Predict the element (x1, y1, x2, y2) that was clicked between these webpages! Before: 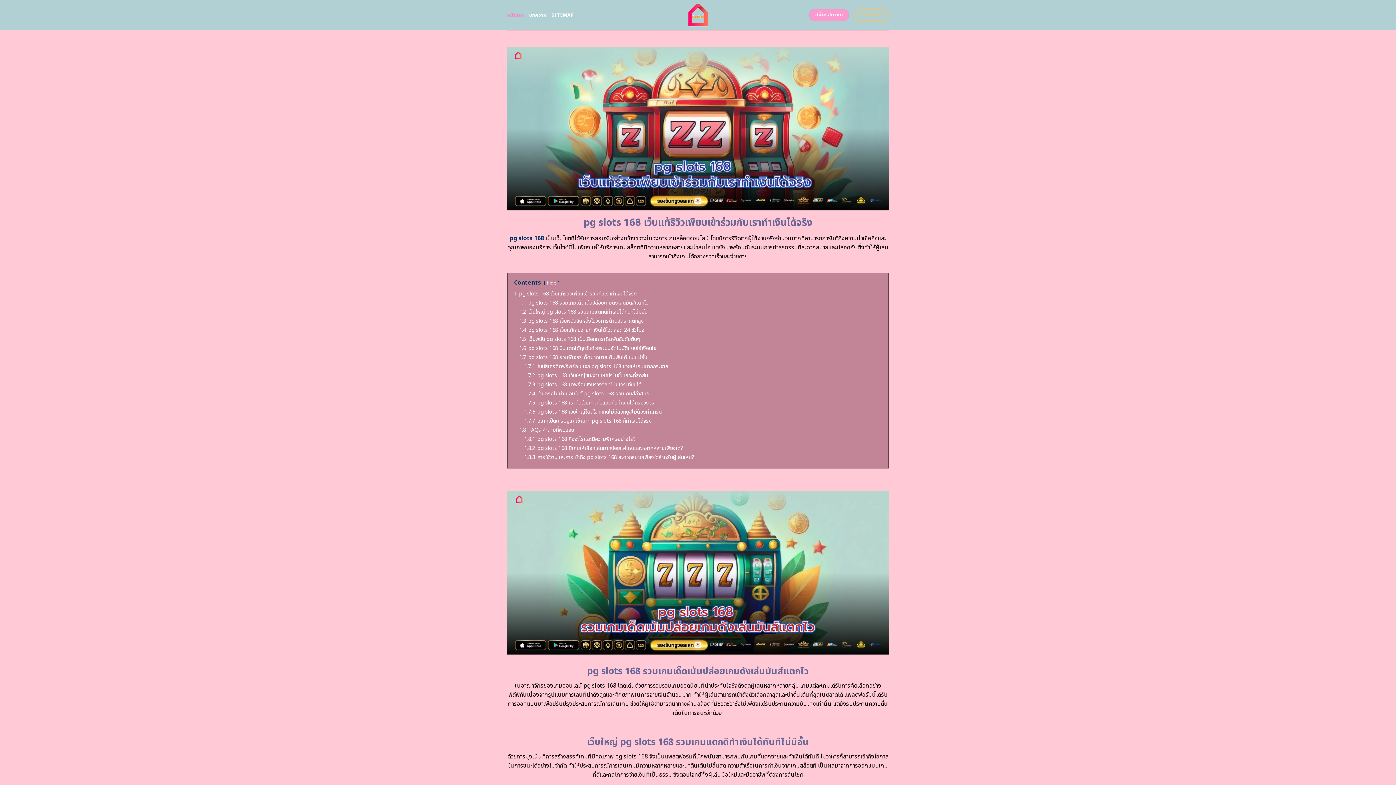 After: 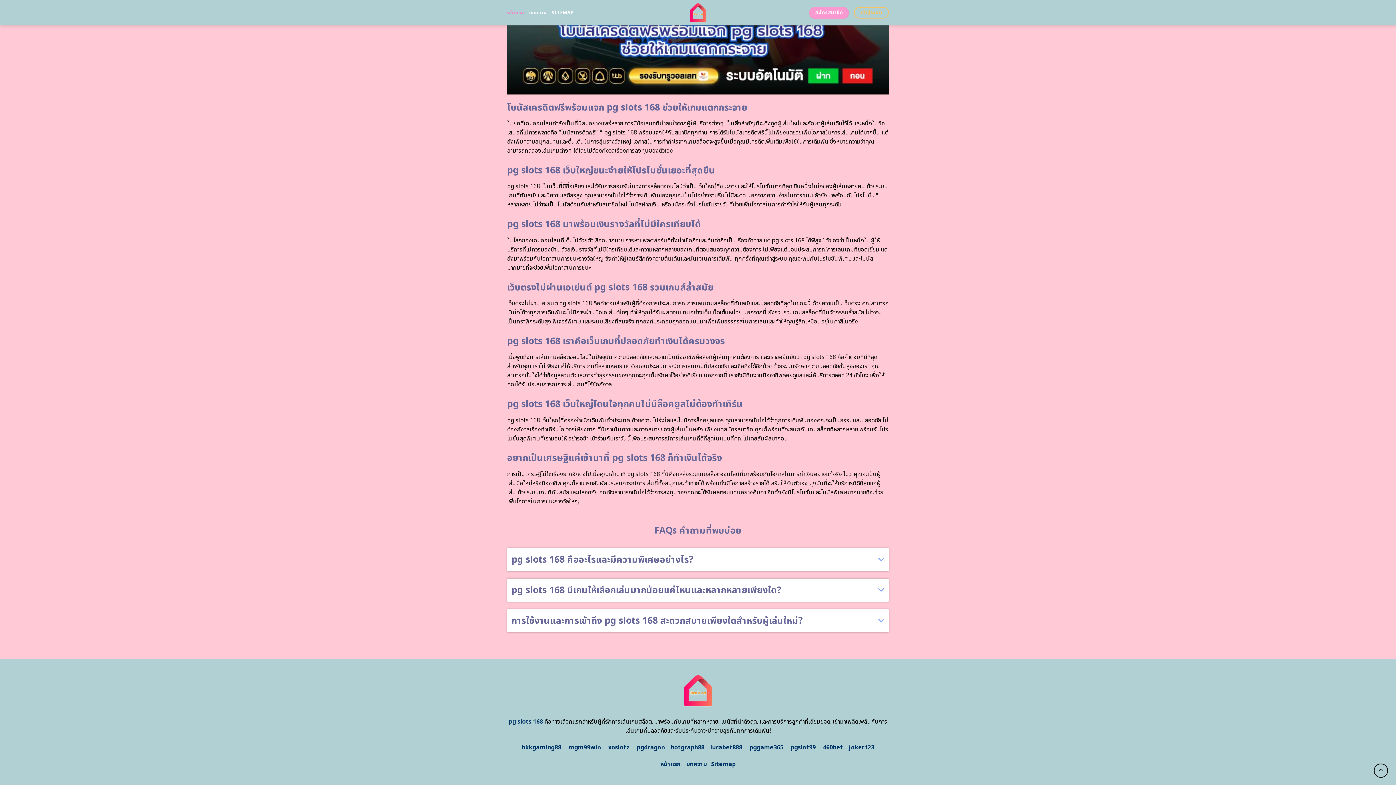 Action: bbox: (524, 444, 683, 452) label: 1.8.2 pg slots 168 มีเกมให้เลือกเล่นมากน้อยแค่ไหนและหลากหลายเพียงใด?